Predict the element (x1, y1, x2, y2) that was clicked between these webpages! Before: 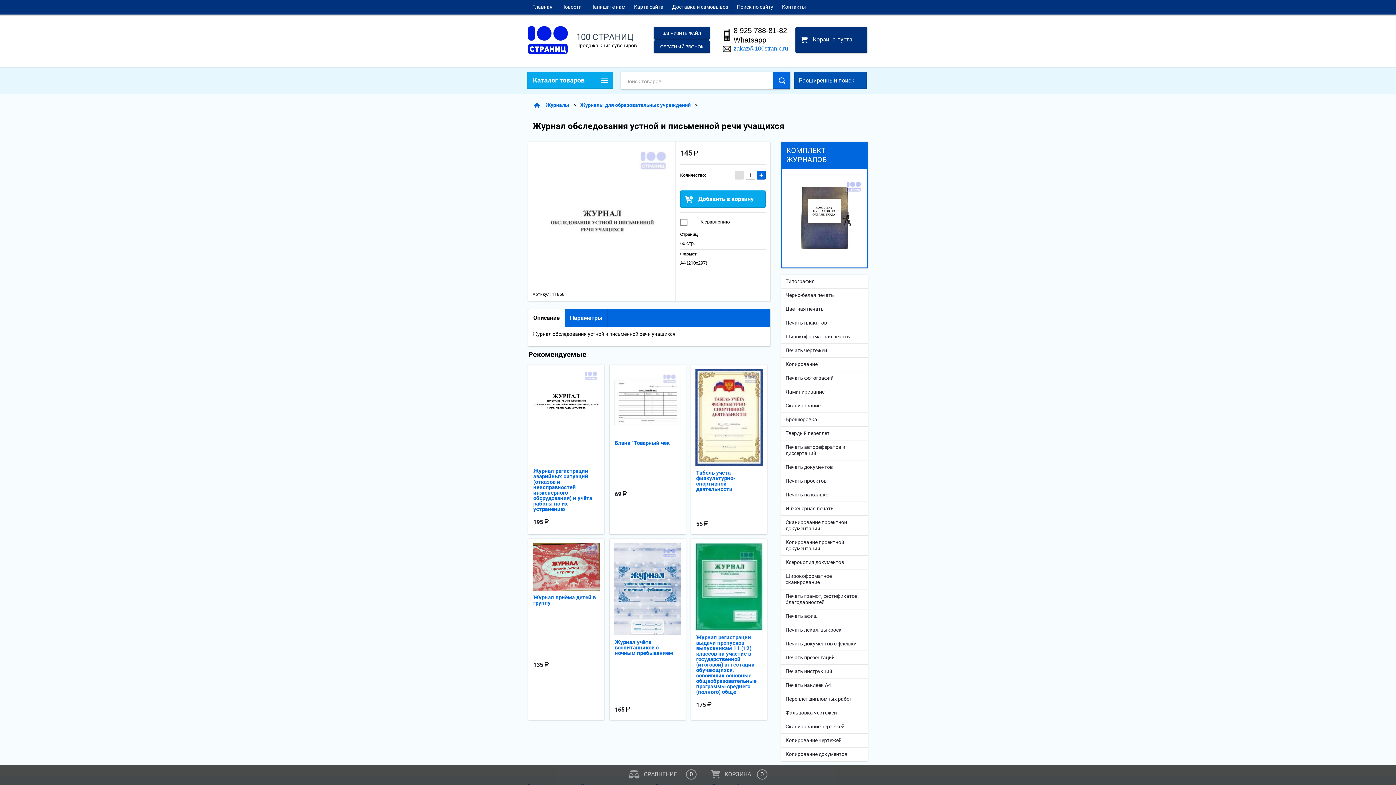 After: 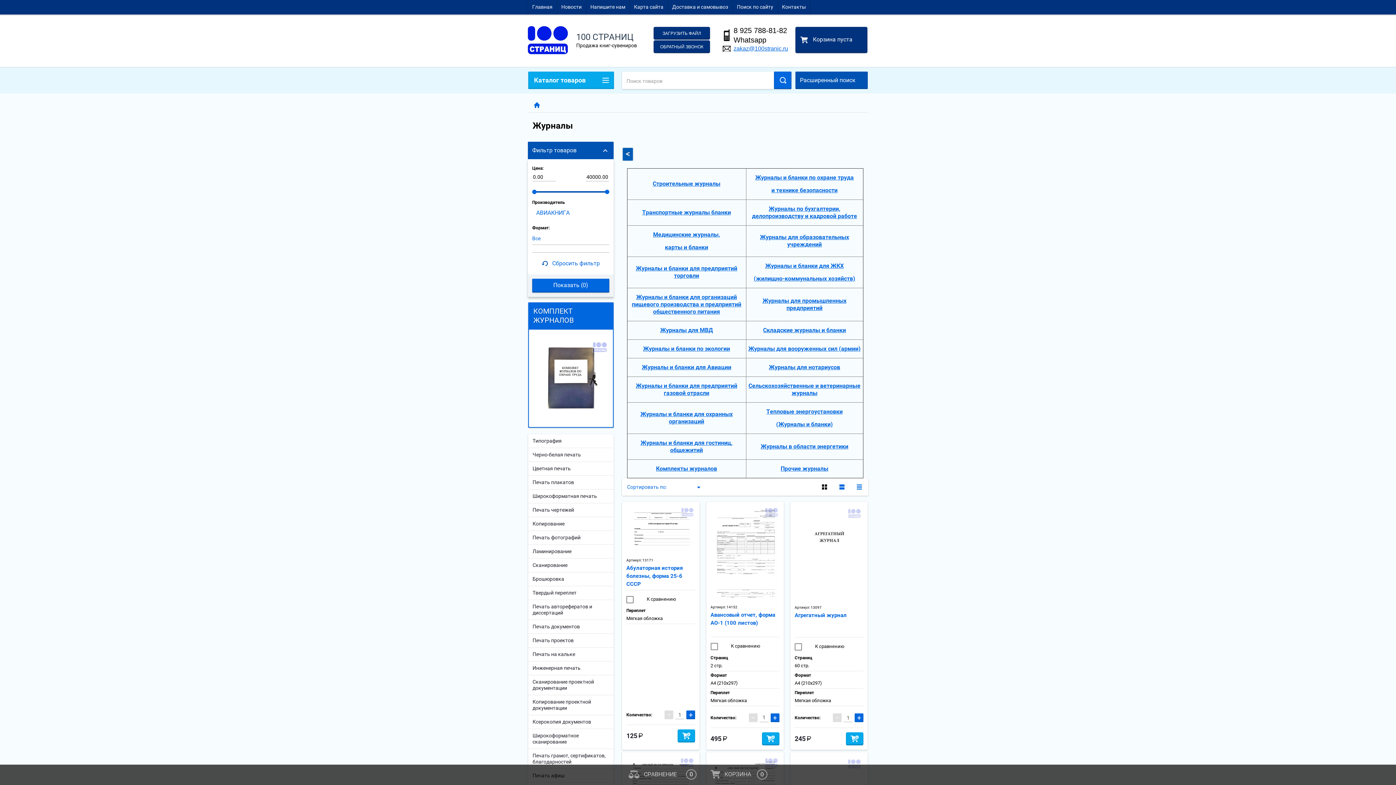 Action: bbox: (545, 102, 569, 108) label: Журналы